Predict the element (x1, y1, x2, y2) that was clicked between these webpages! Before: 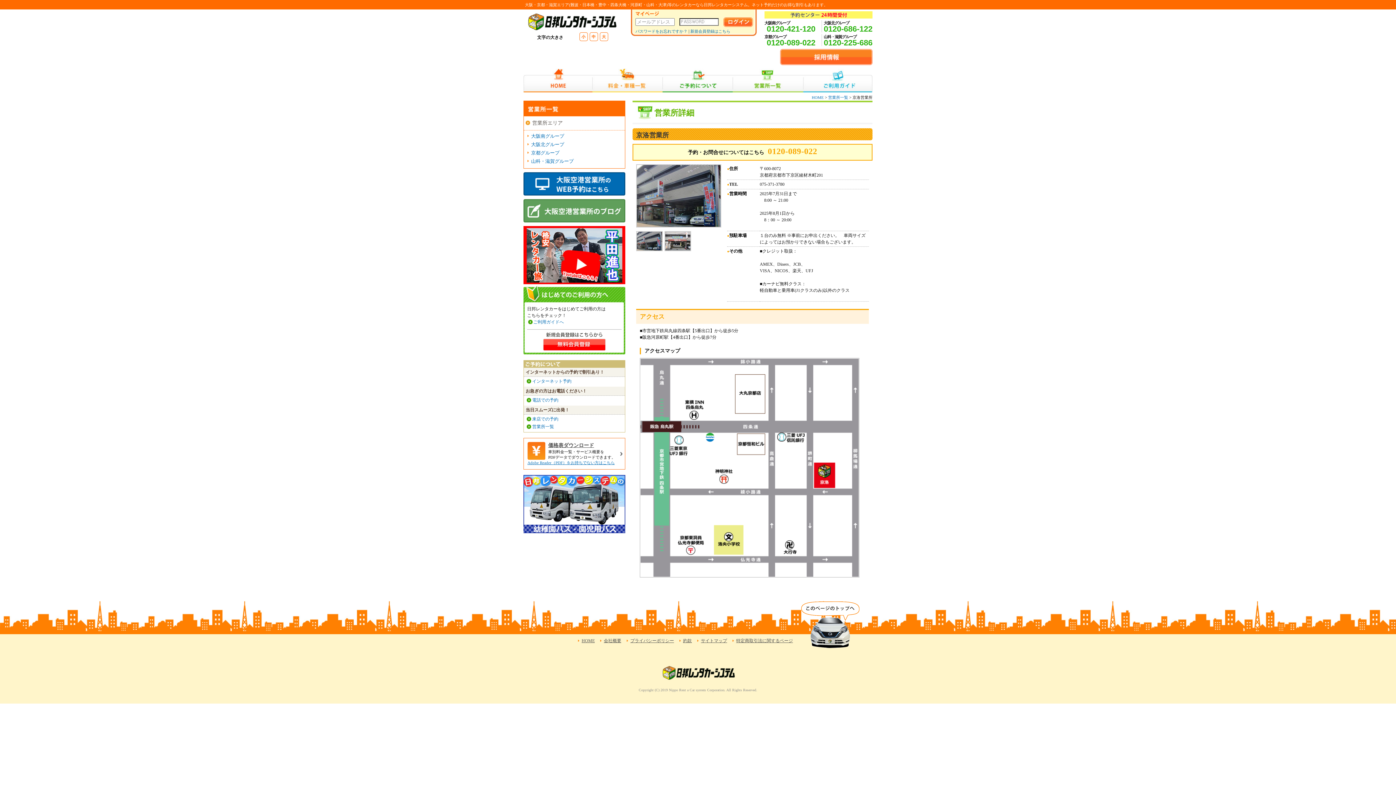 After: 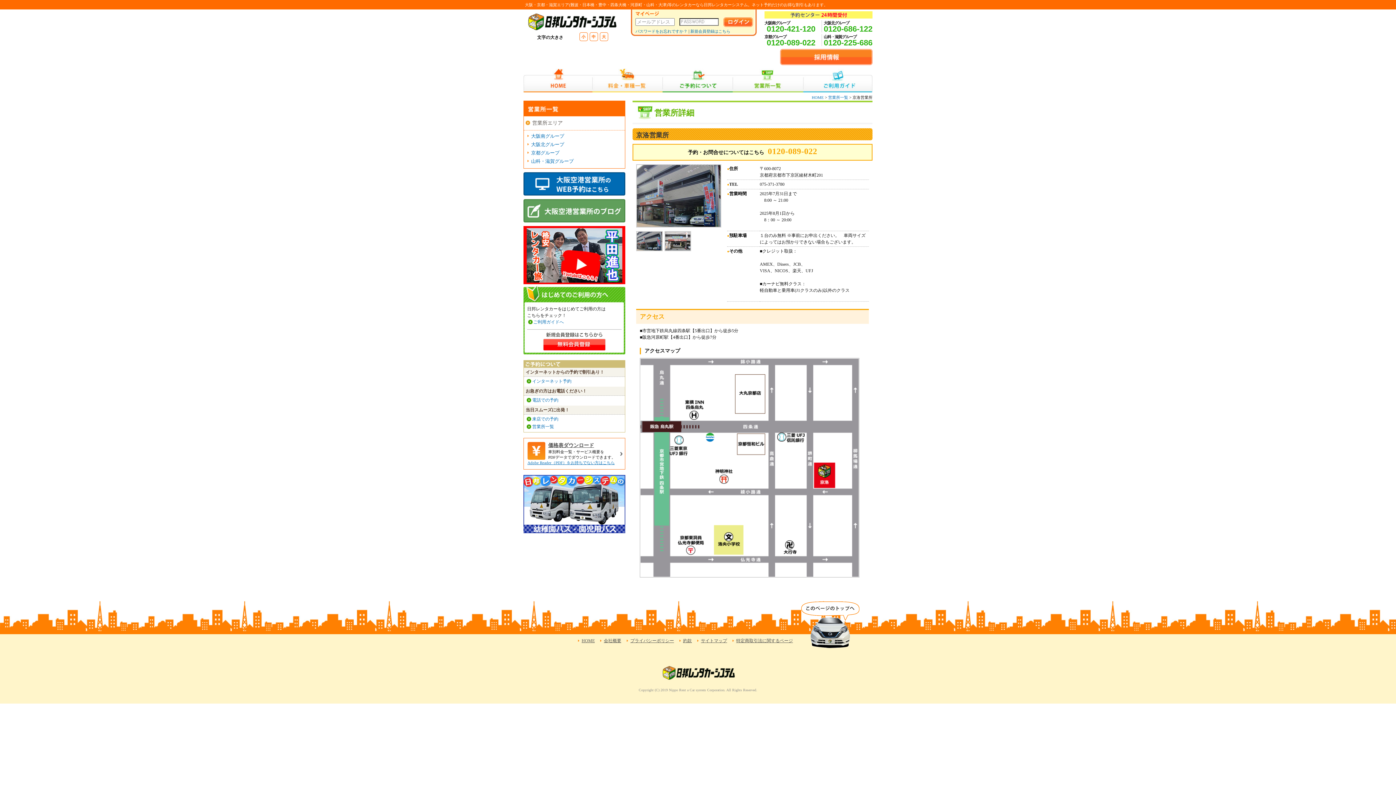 Action: bbox: (801, 644, 860, 649)